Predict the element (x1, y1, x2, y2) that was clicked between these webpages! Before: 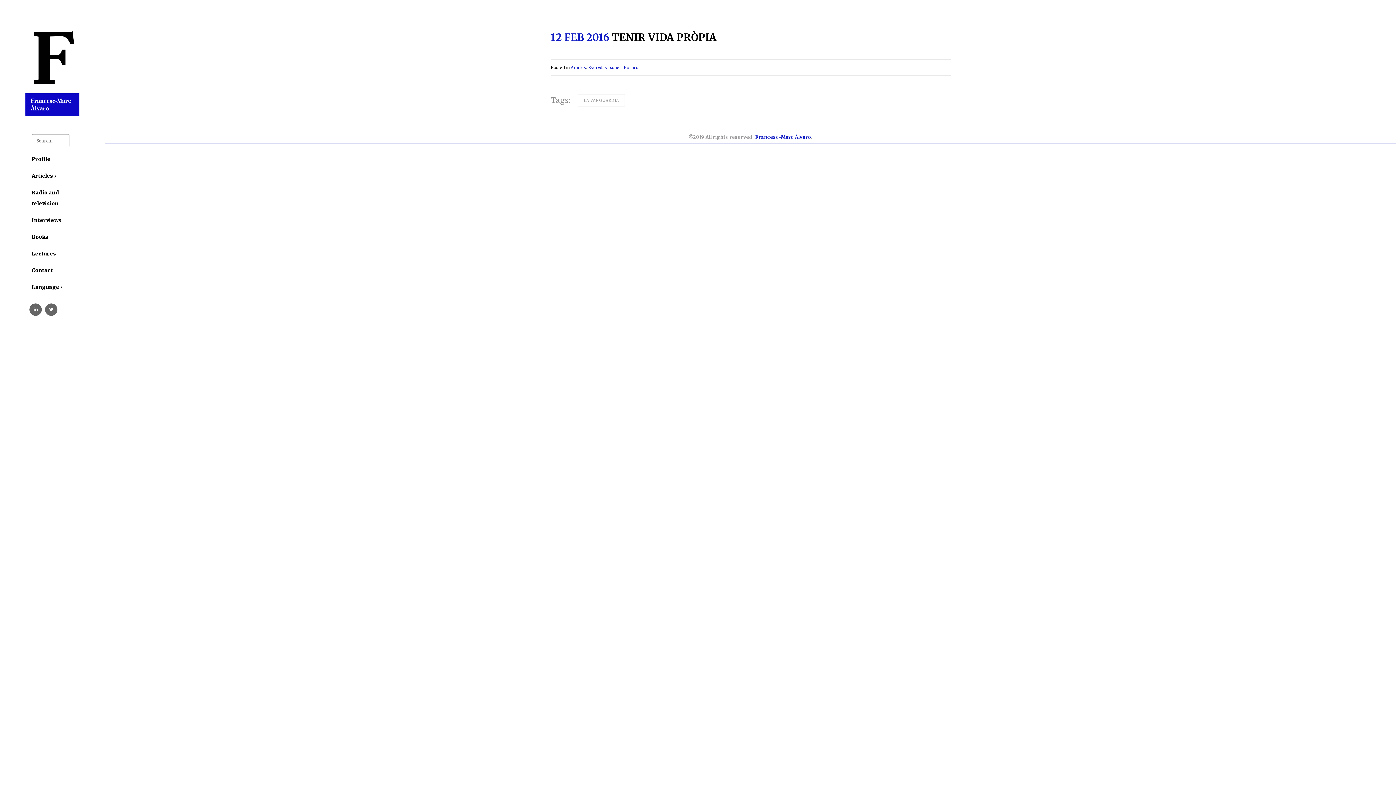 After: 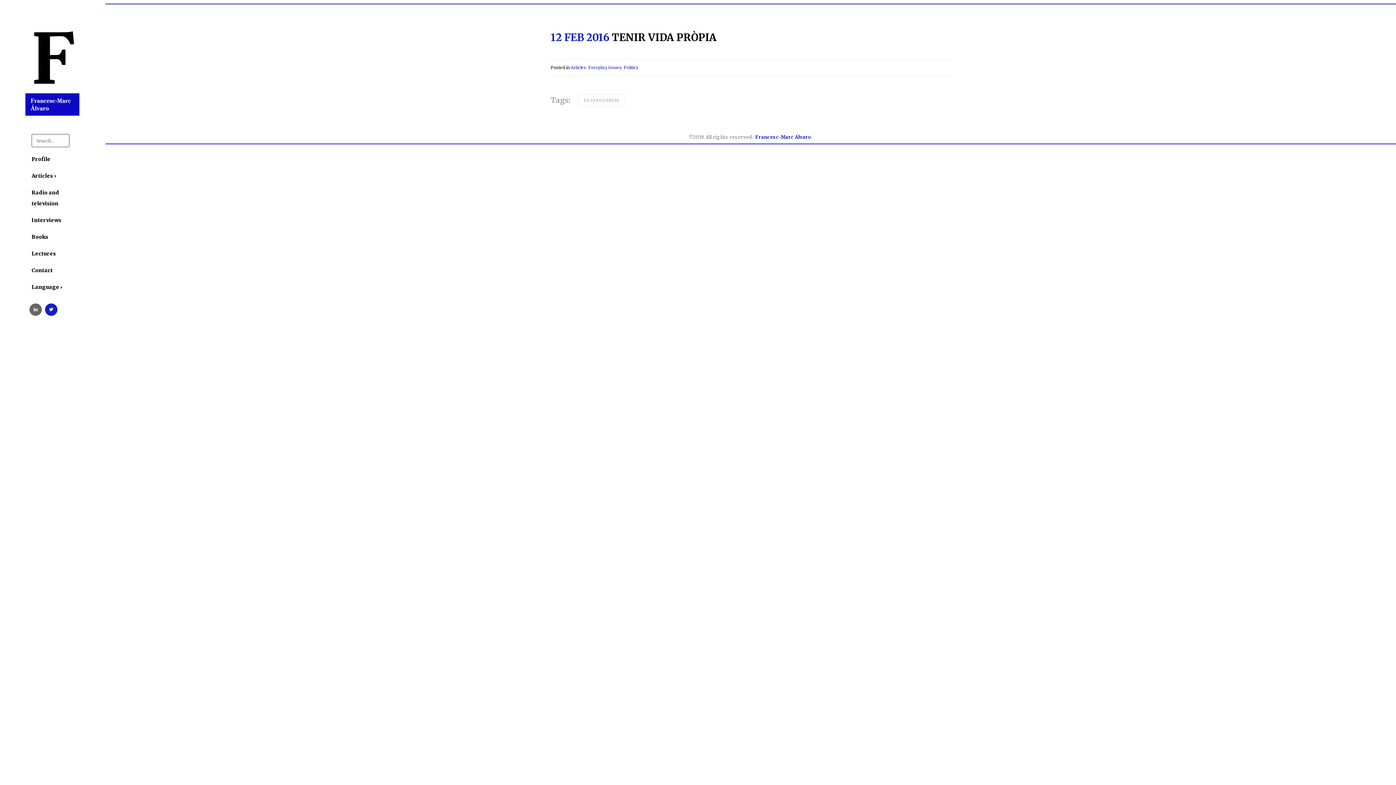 Action: bbox: (45, 303, 57, 316)